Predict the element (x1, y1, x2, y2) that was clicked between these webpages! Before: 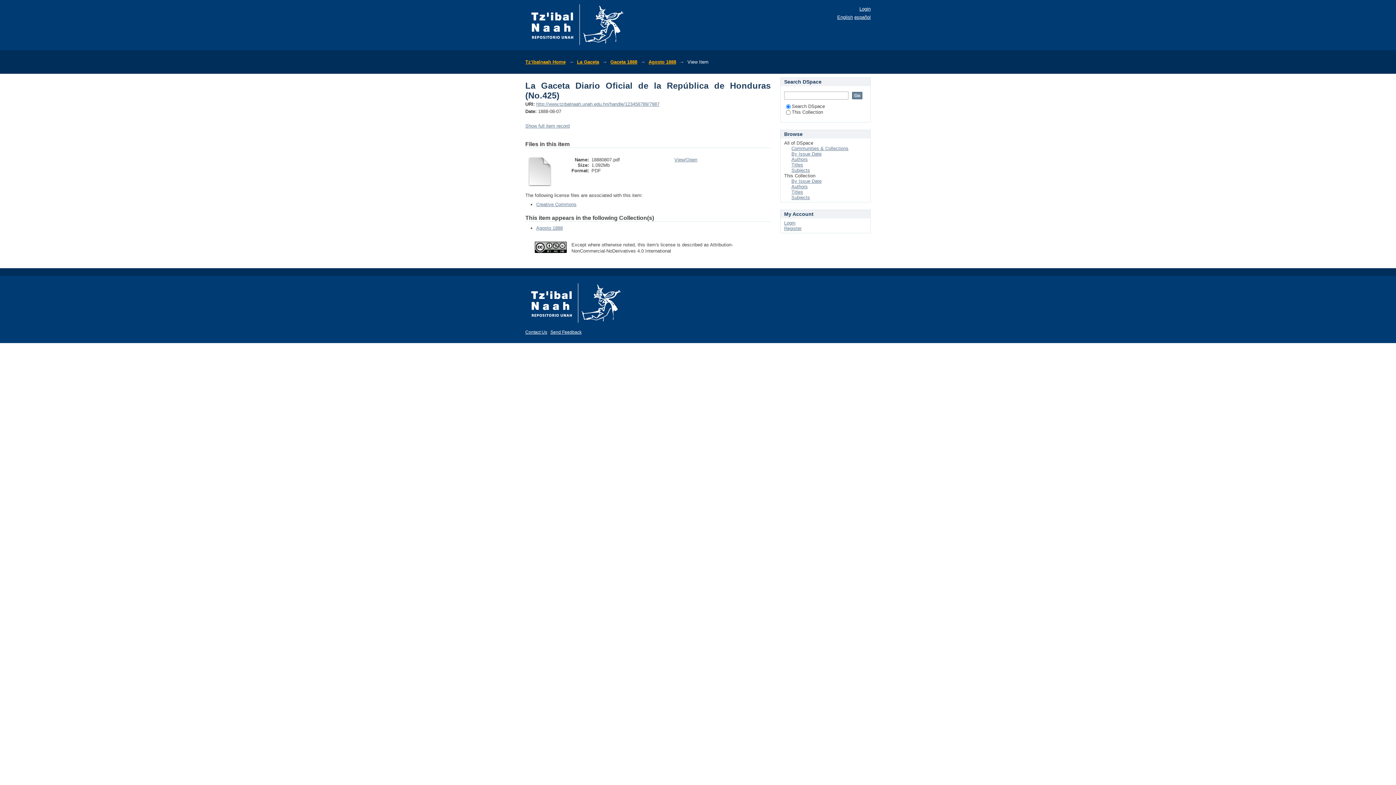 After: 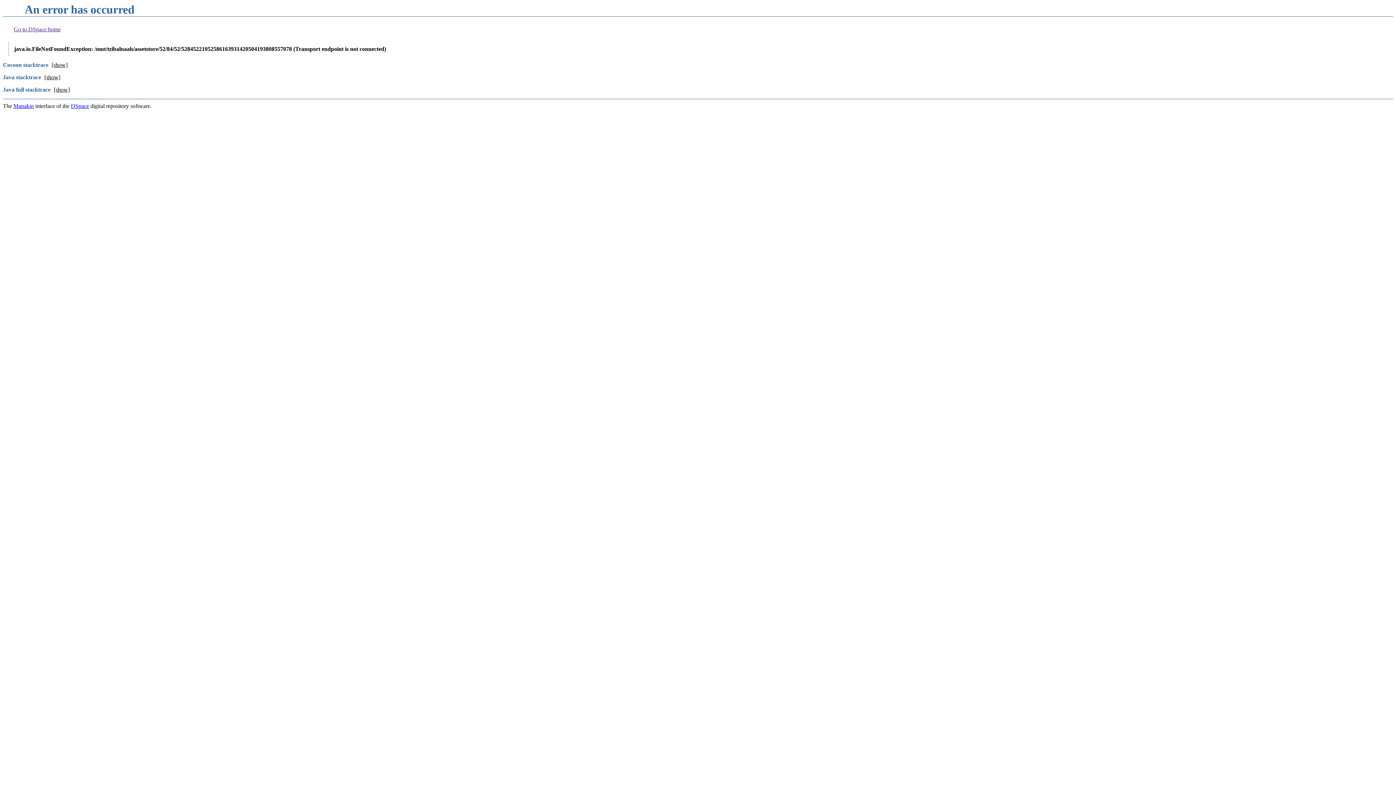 Action: bbox: (525, 181, 554, 187)